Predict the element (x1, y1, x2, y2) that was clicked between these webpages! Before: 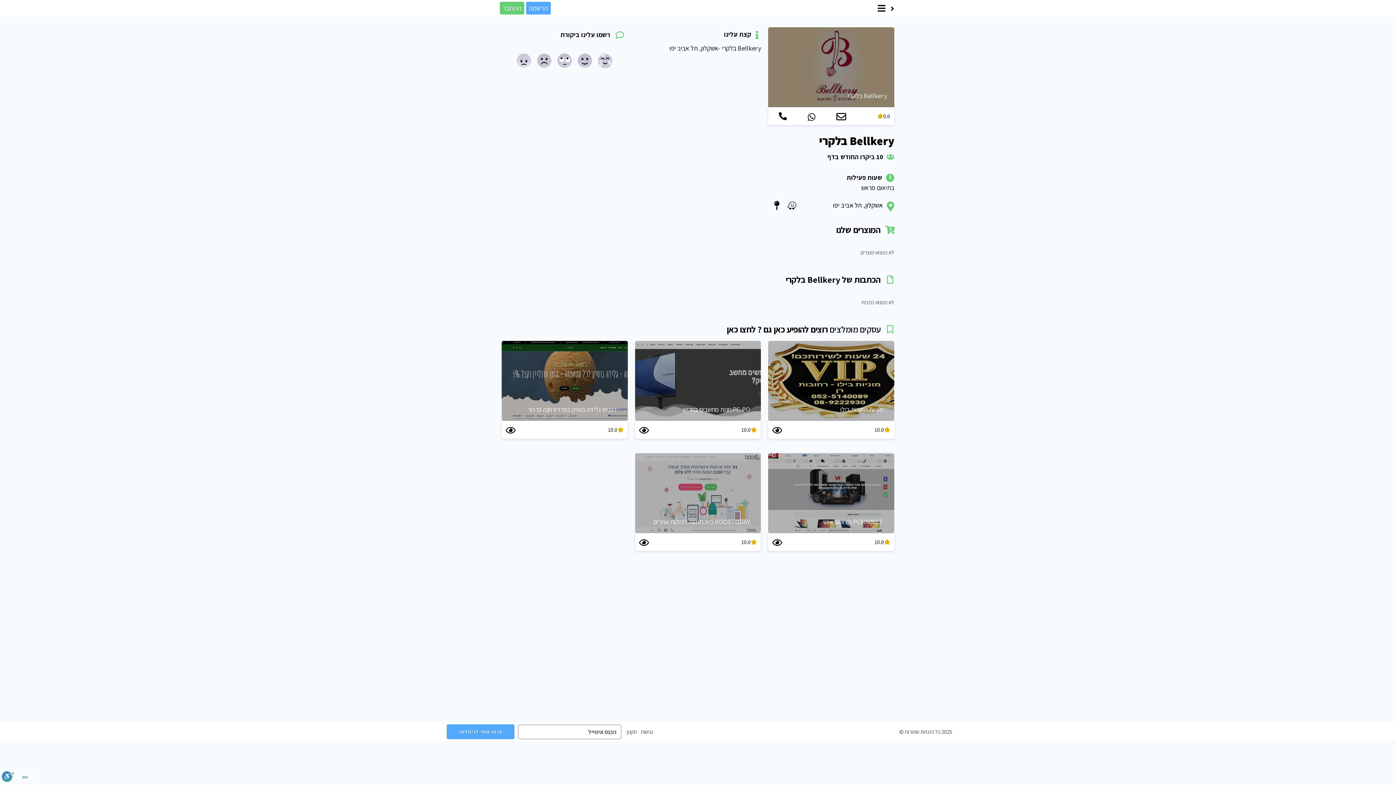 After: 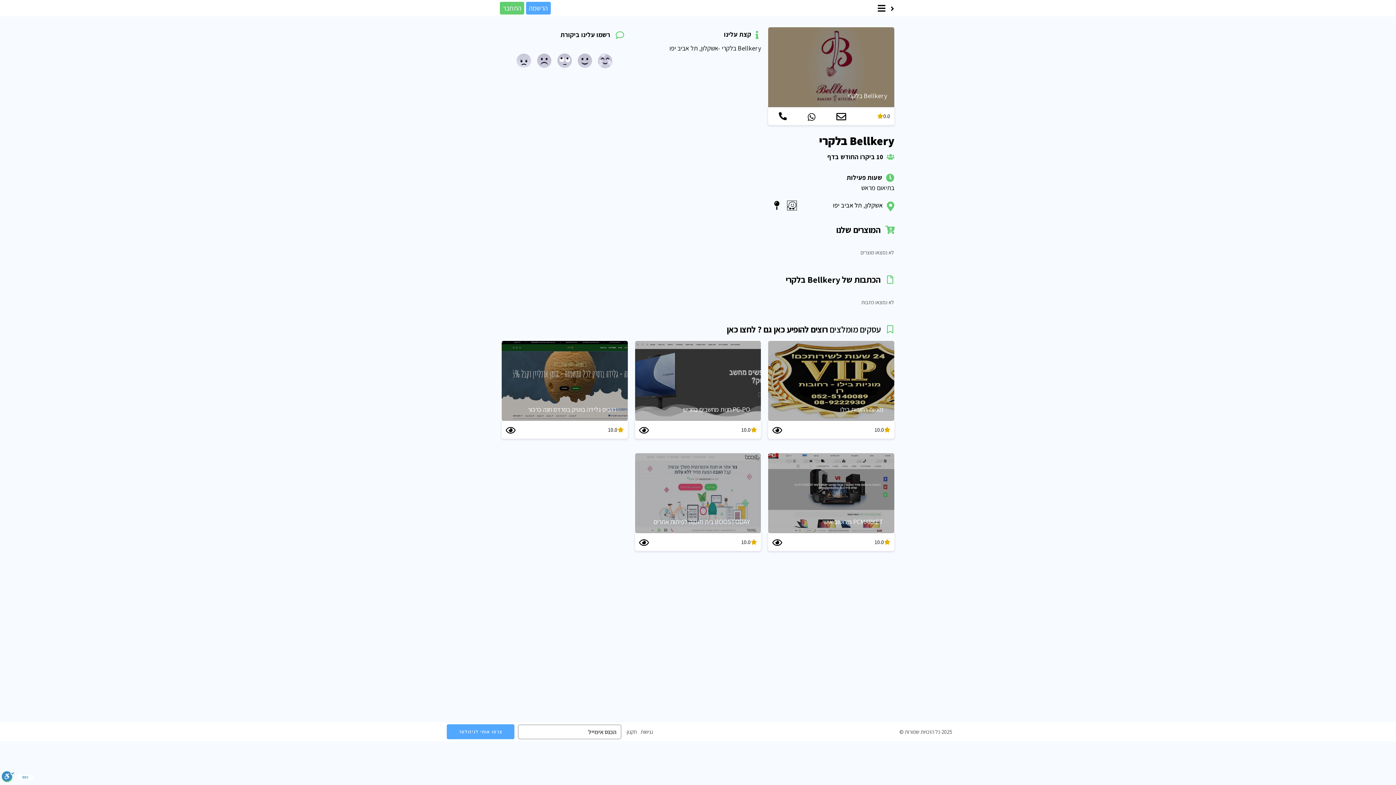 Action: bbox: (787, 201, 796, 210)